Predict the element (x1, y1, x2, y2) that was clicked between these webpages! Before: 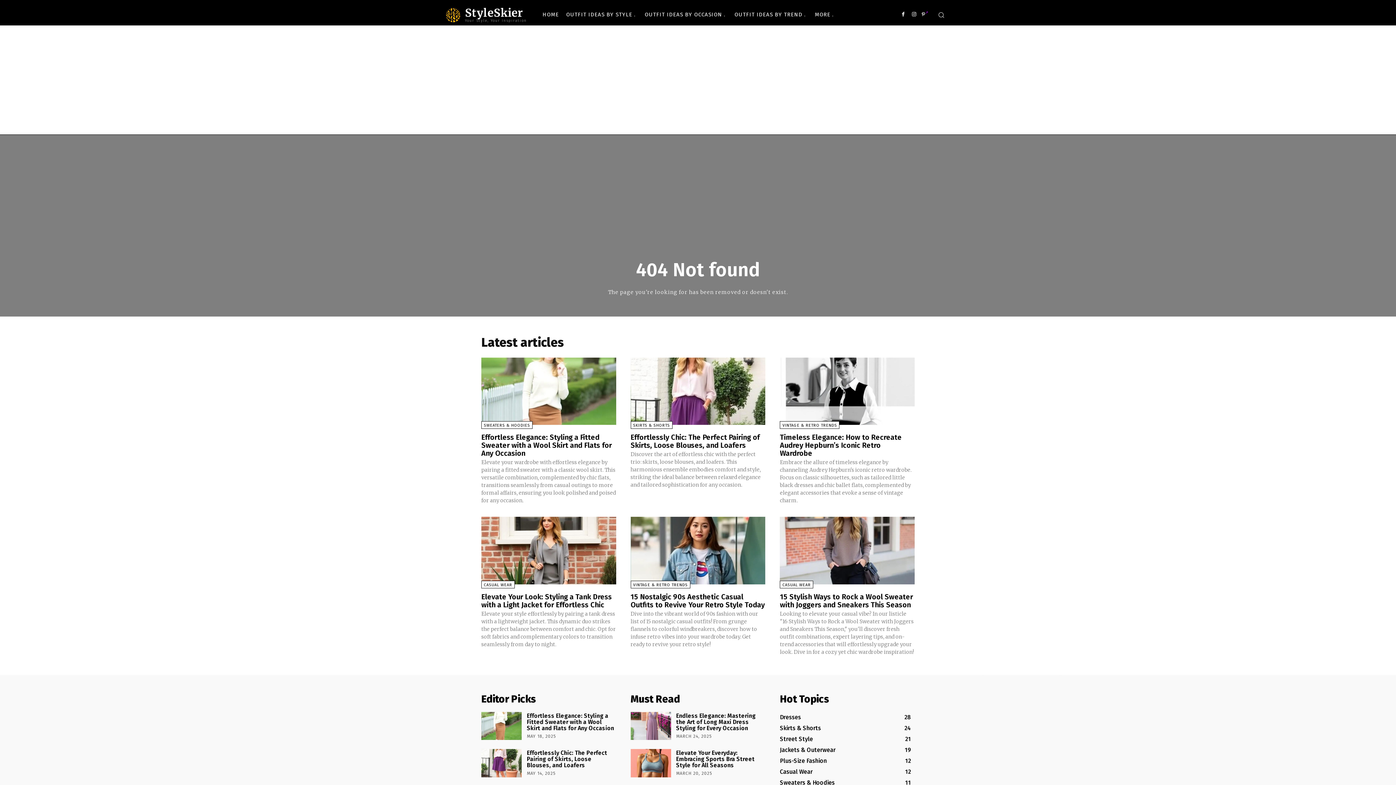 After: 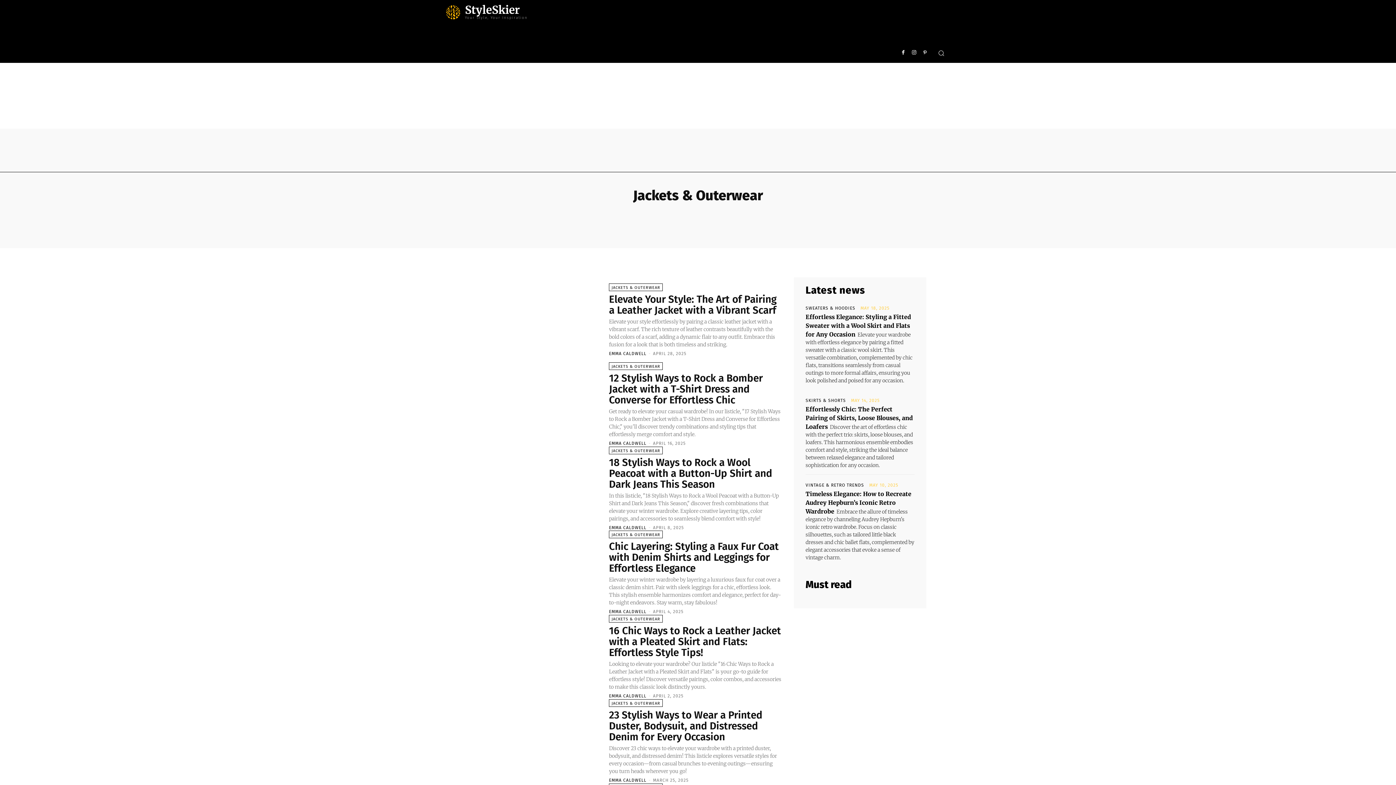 Action: bbox: (780, 746, 835, 753) label: Jackets & Outerwear
19